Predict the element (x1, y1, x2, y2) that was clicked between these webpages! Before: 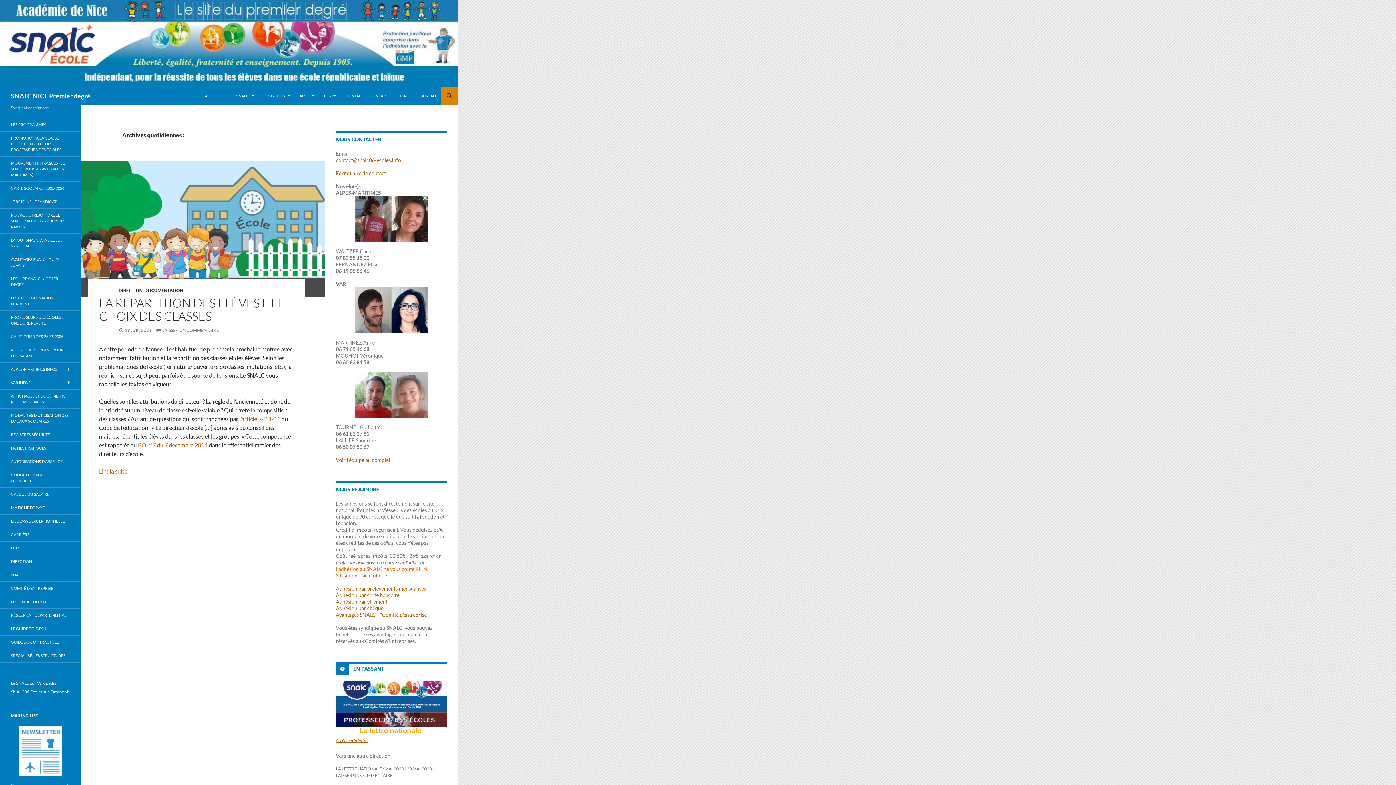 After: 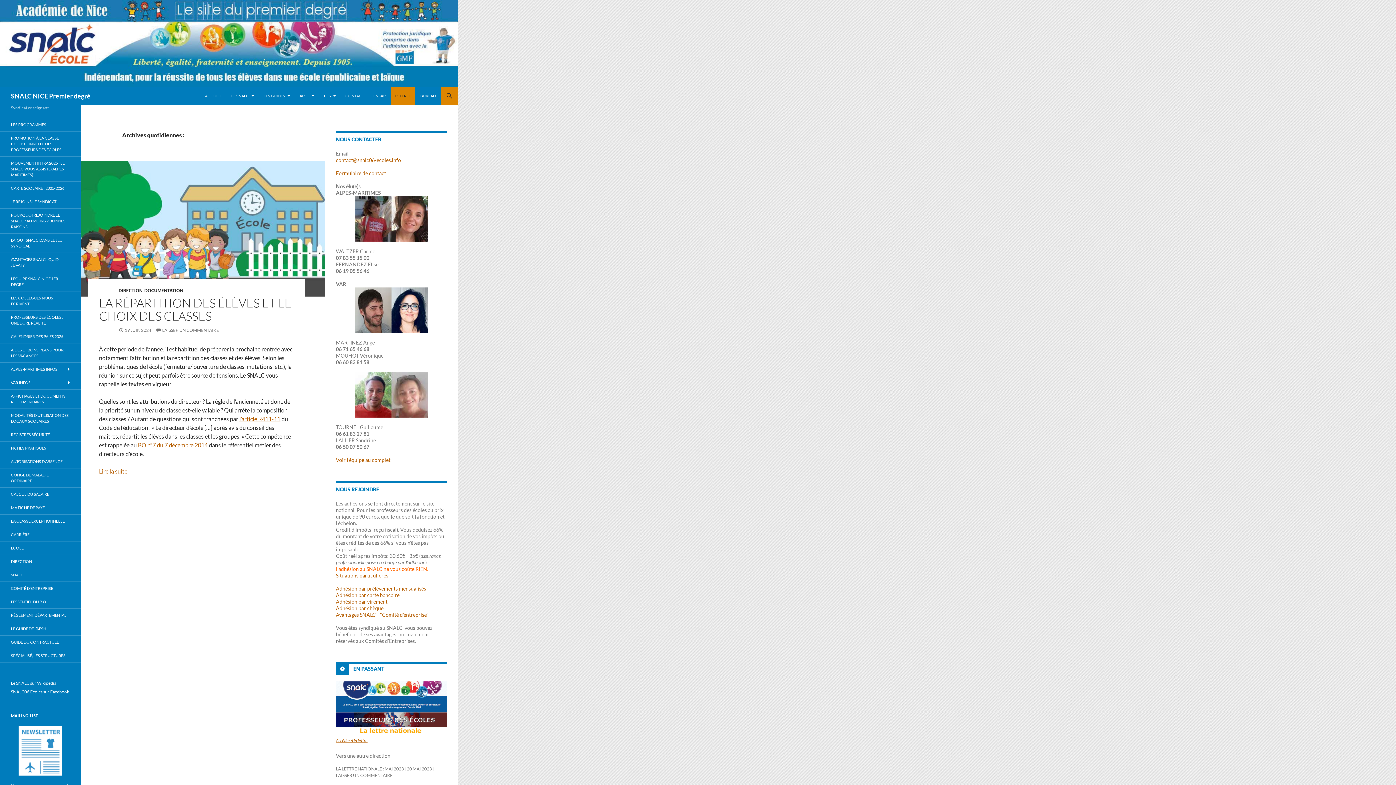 Action: bbox: (390, 87, 415, 104) label: ESTEREL